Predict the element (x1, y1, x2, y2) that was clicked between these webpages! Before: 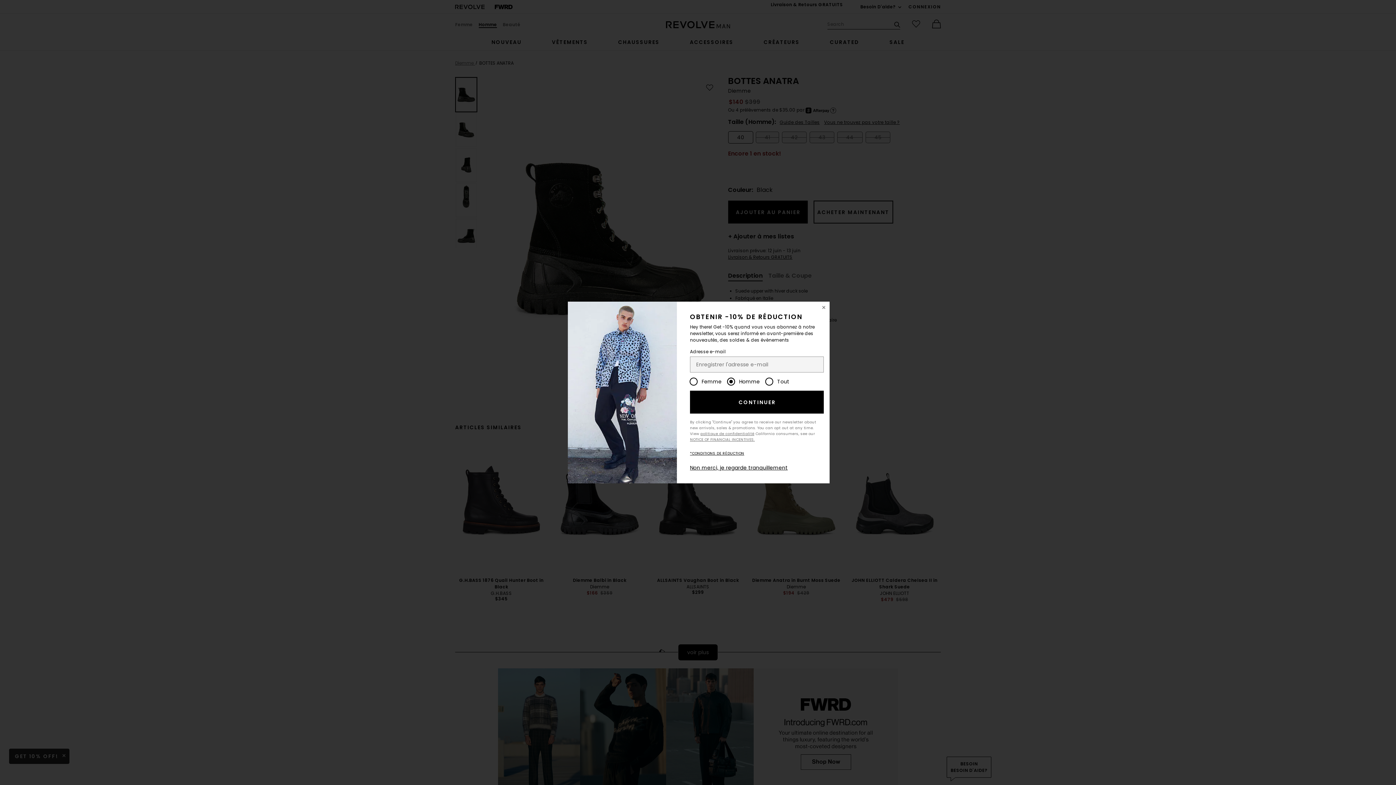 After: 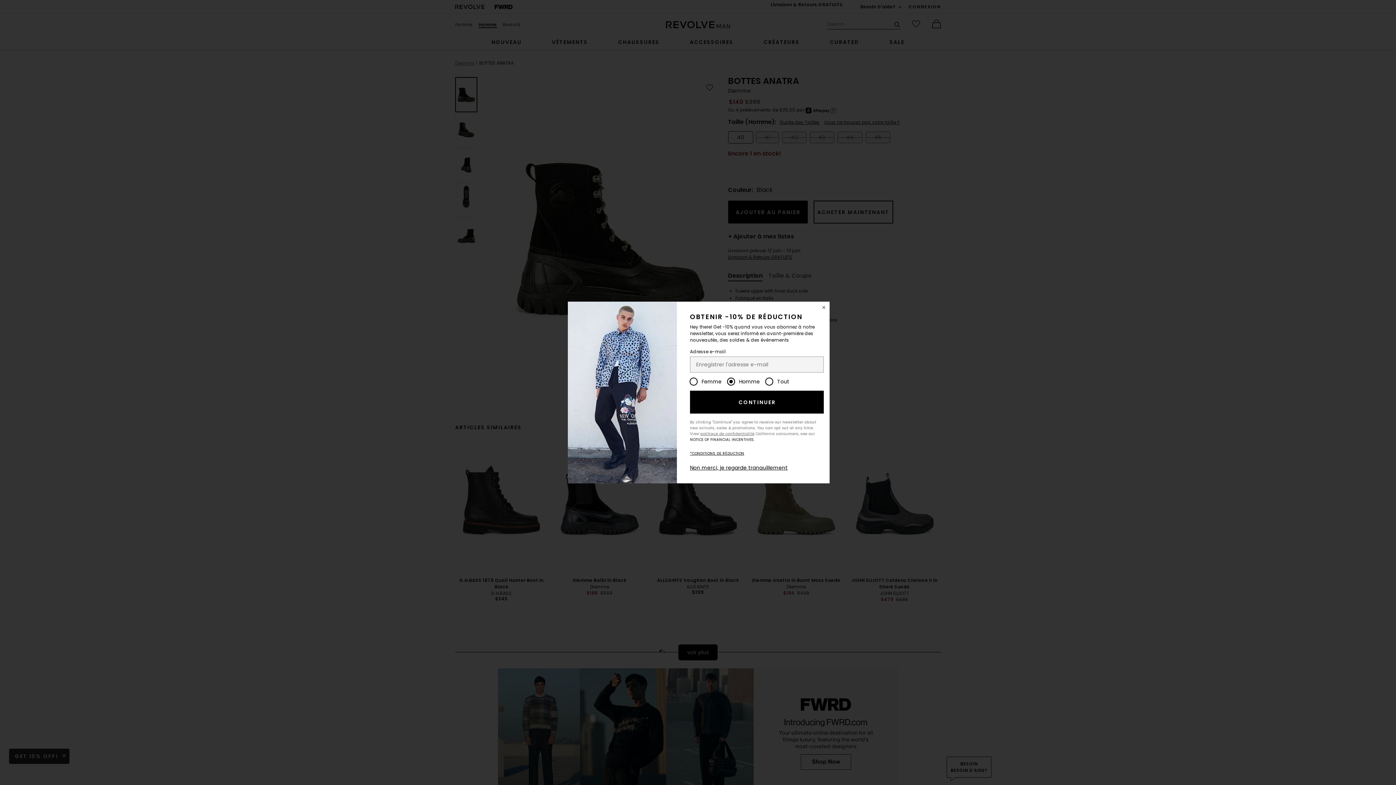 Action: label: NOTICE OF FINANCIAL INCENTIVES. bbox: (690, 437, 755, 442)